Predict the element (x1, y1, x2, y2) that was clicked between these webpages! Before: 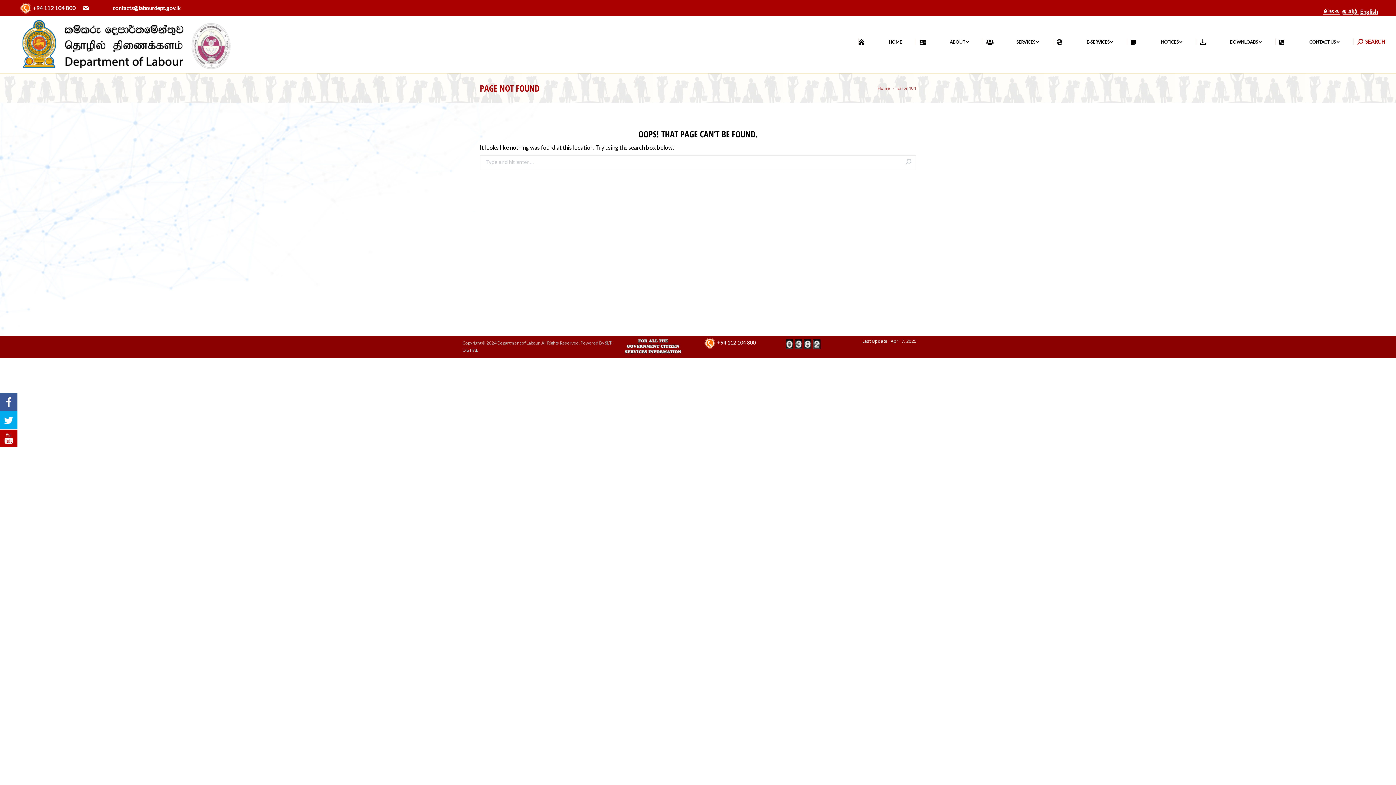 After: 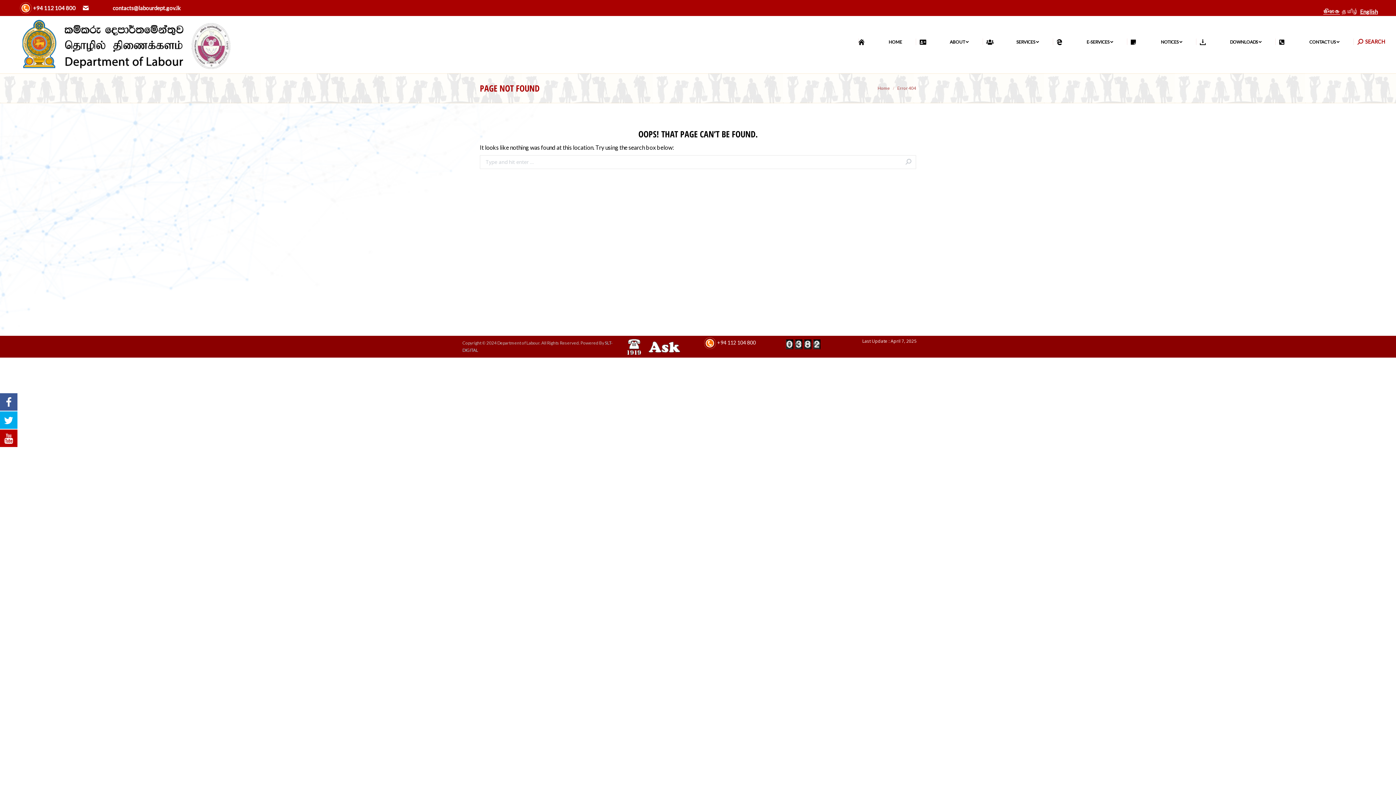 Action: bbox: (1341, 8, 1358, 14) label: தமிழ்